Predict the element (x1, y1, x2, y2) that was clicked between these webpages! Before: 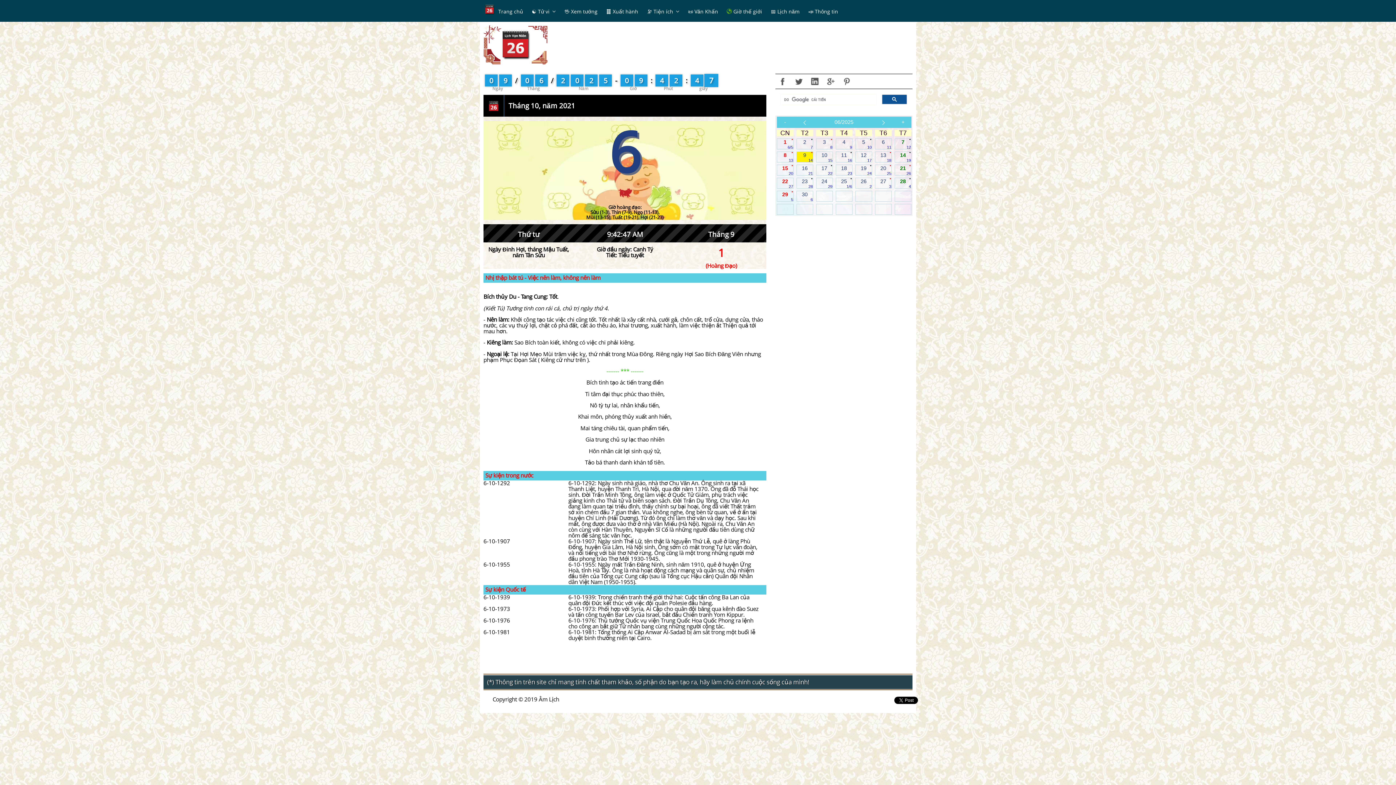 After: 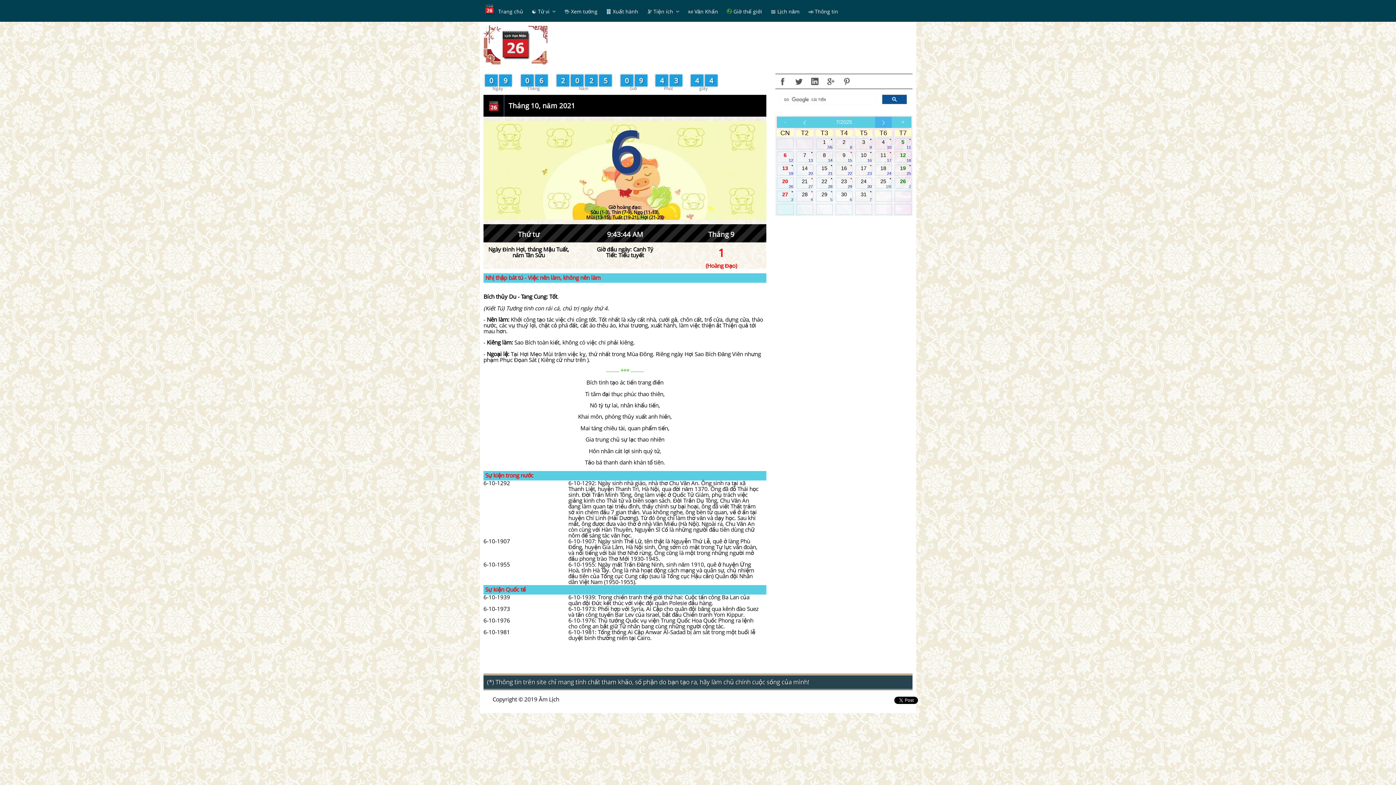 Action: bbox: (875, 116, 891, 127)